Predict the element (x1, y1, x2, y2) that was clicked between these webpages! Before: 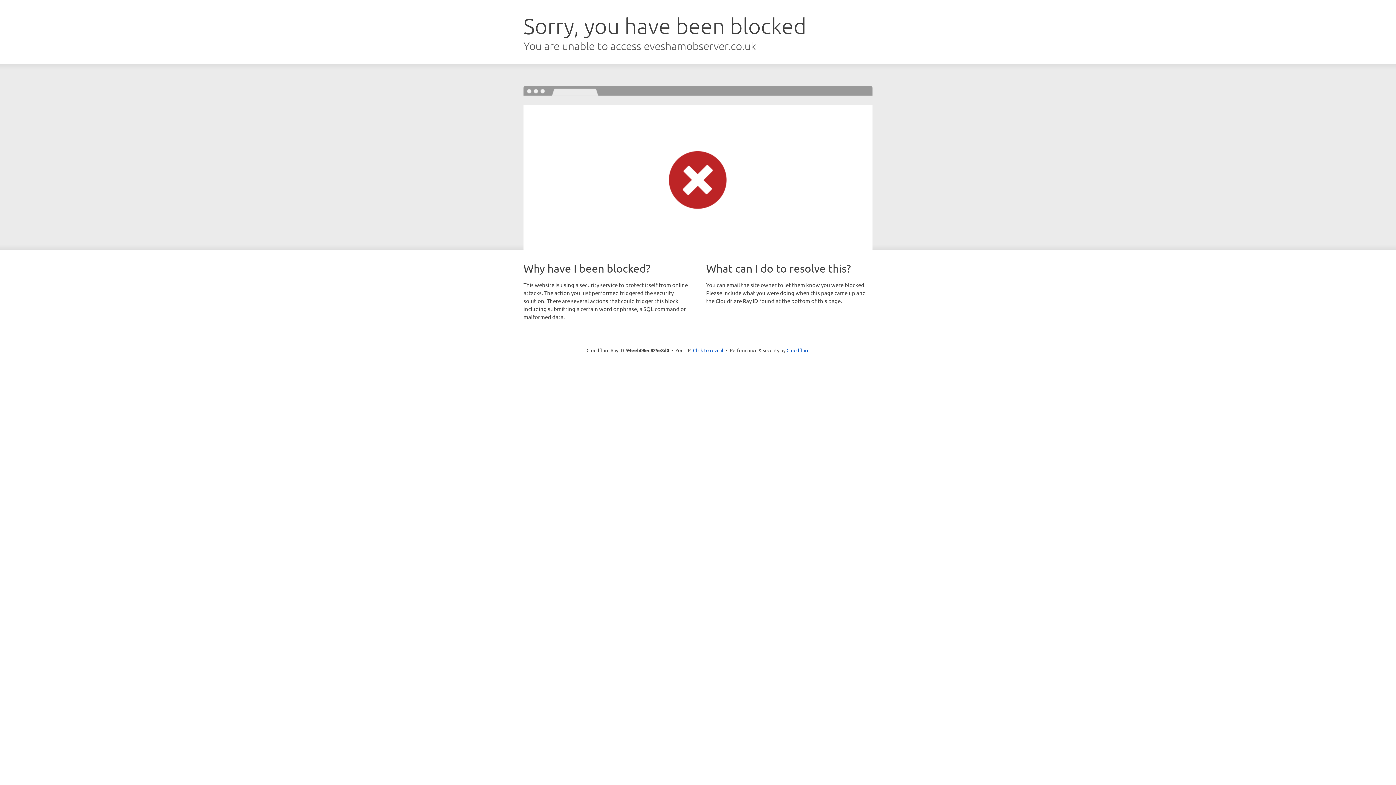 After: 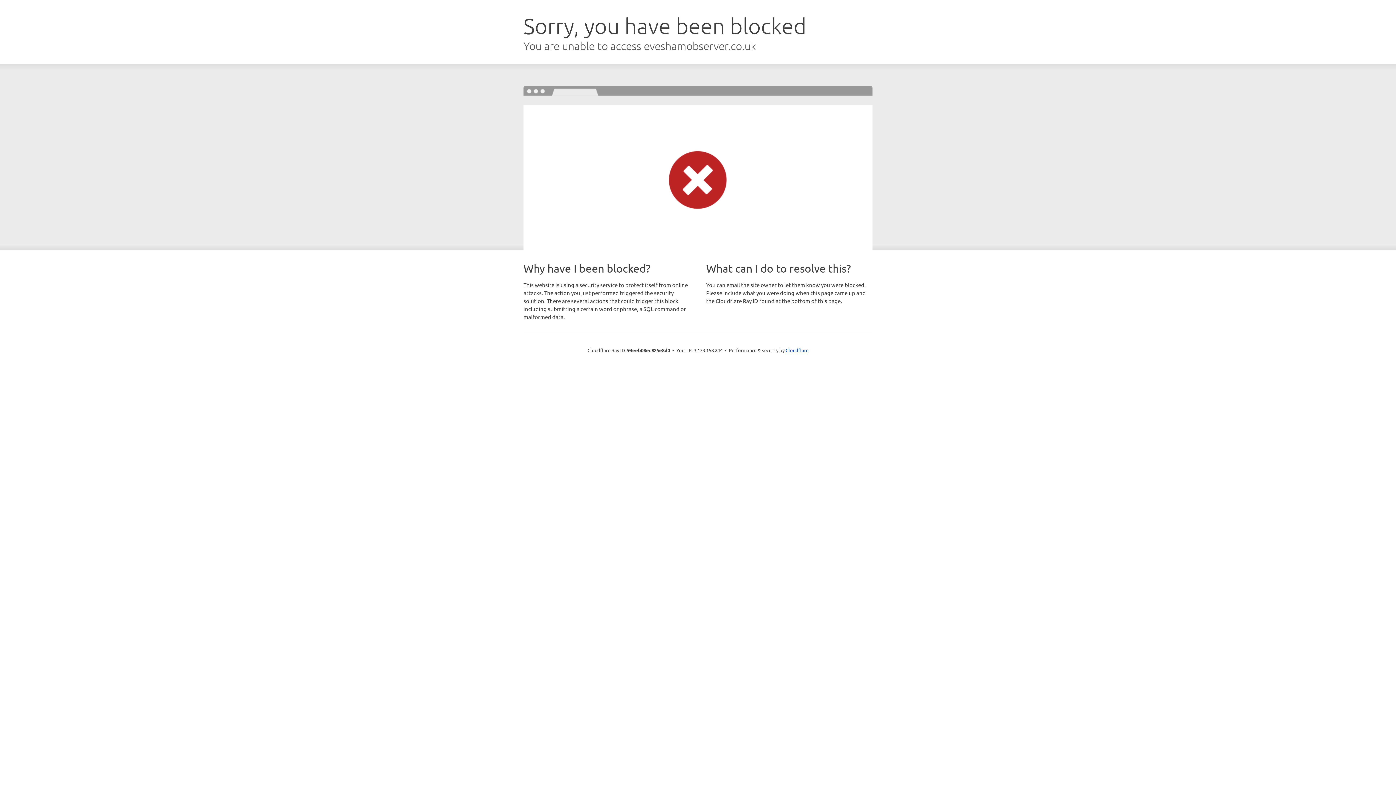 Action: label: Click to reveal bbox: (693, 346, 723, 353)